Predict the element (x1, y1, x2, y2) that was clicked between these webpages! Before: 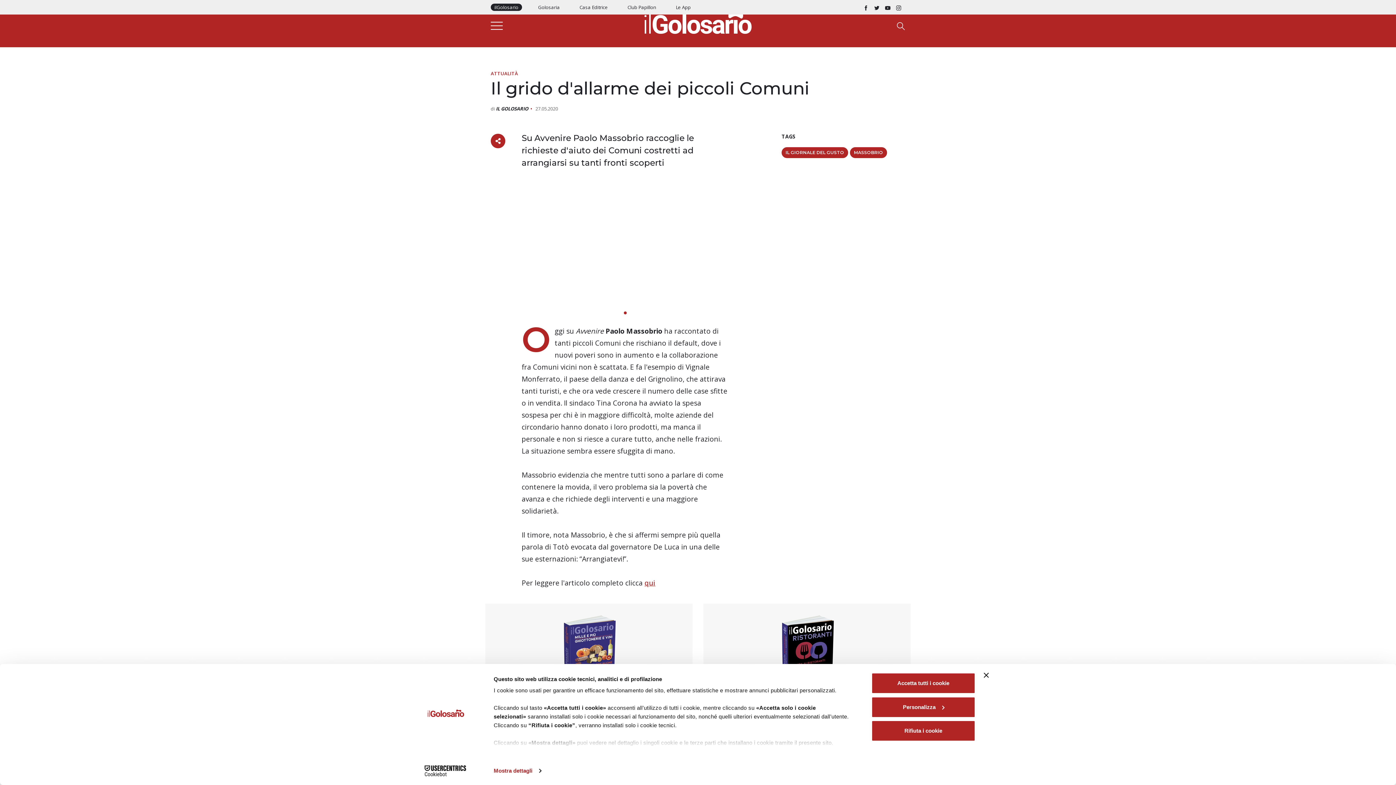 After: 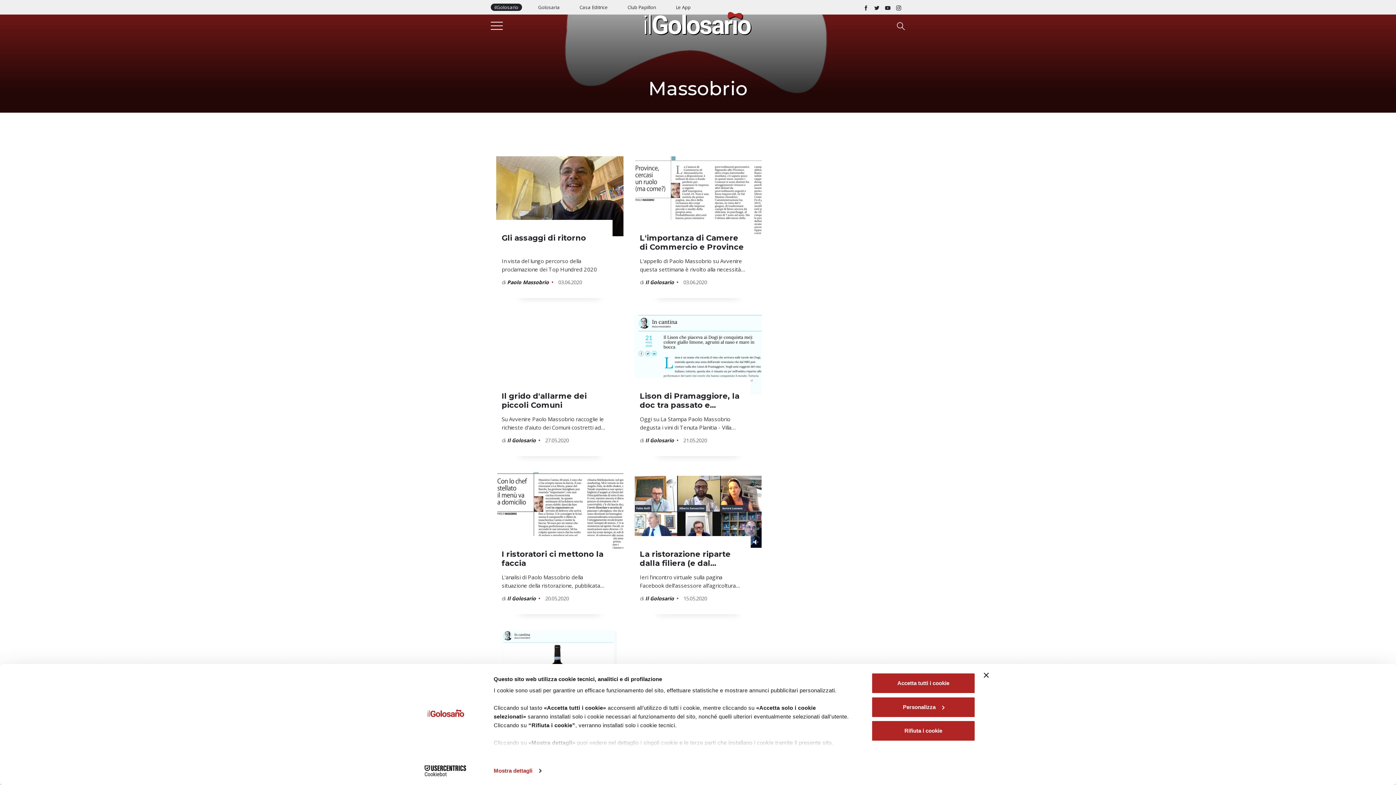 Action: bbox: (850, 147, 886, 157) label: MASSOBRIO